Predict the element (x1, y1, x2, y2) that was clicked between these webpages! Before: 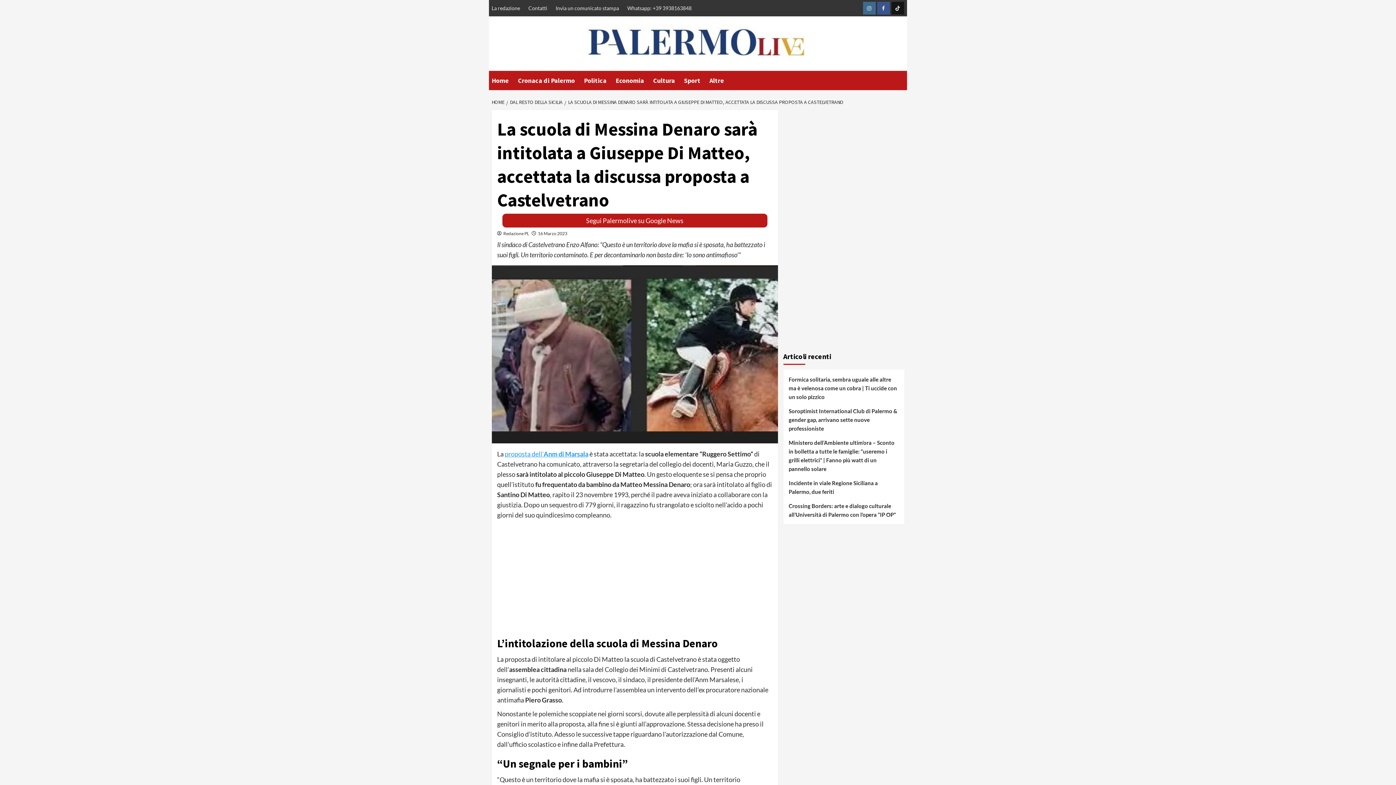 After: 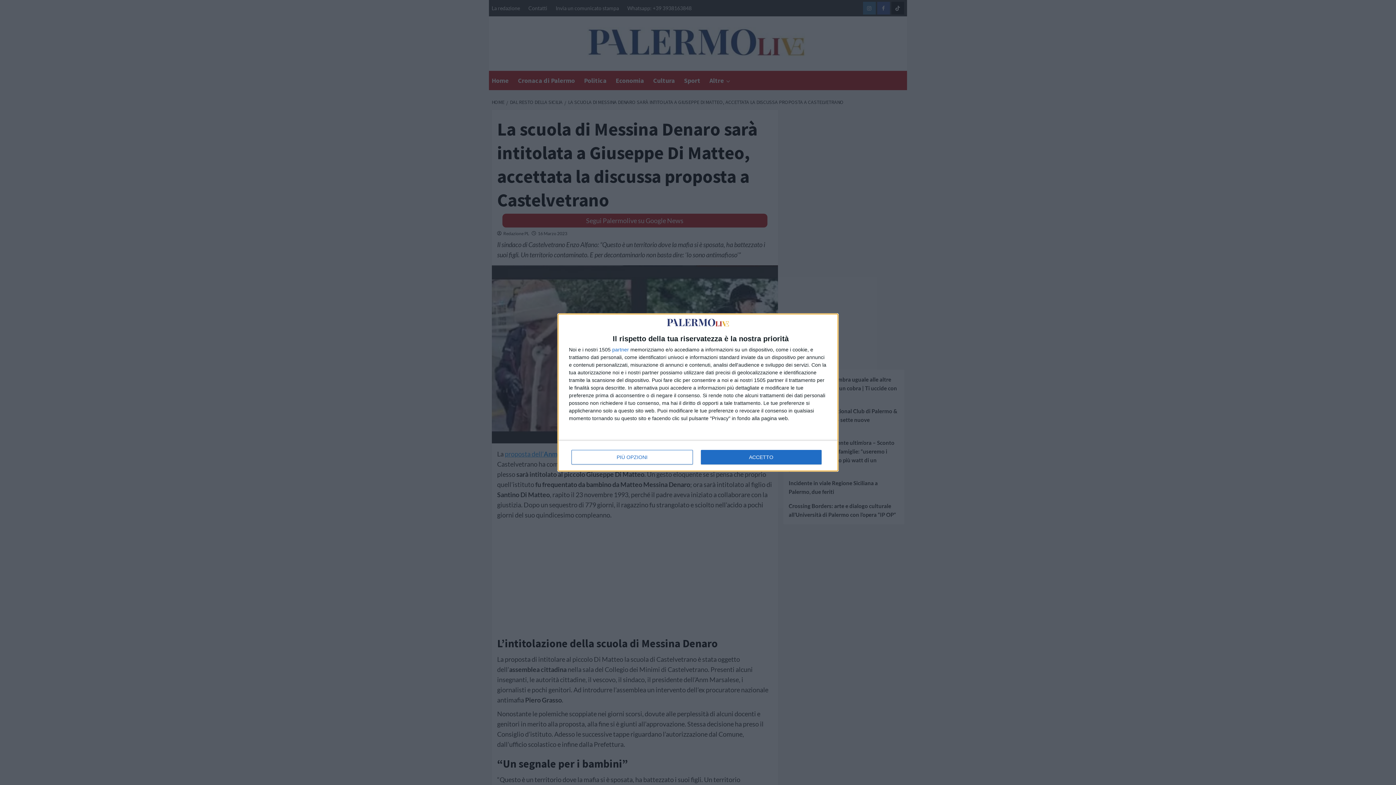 Action: bbox: (504, 450, 588, 458) label: proposta dell’Anm di Marsala